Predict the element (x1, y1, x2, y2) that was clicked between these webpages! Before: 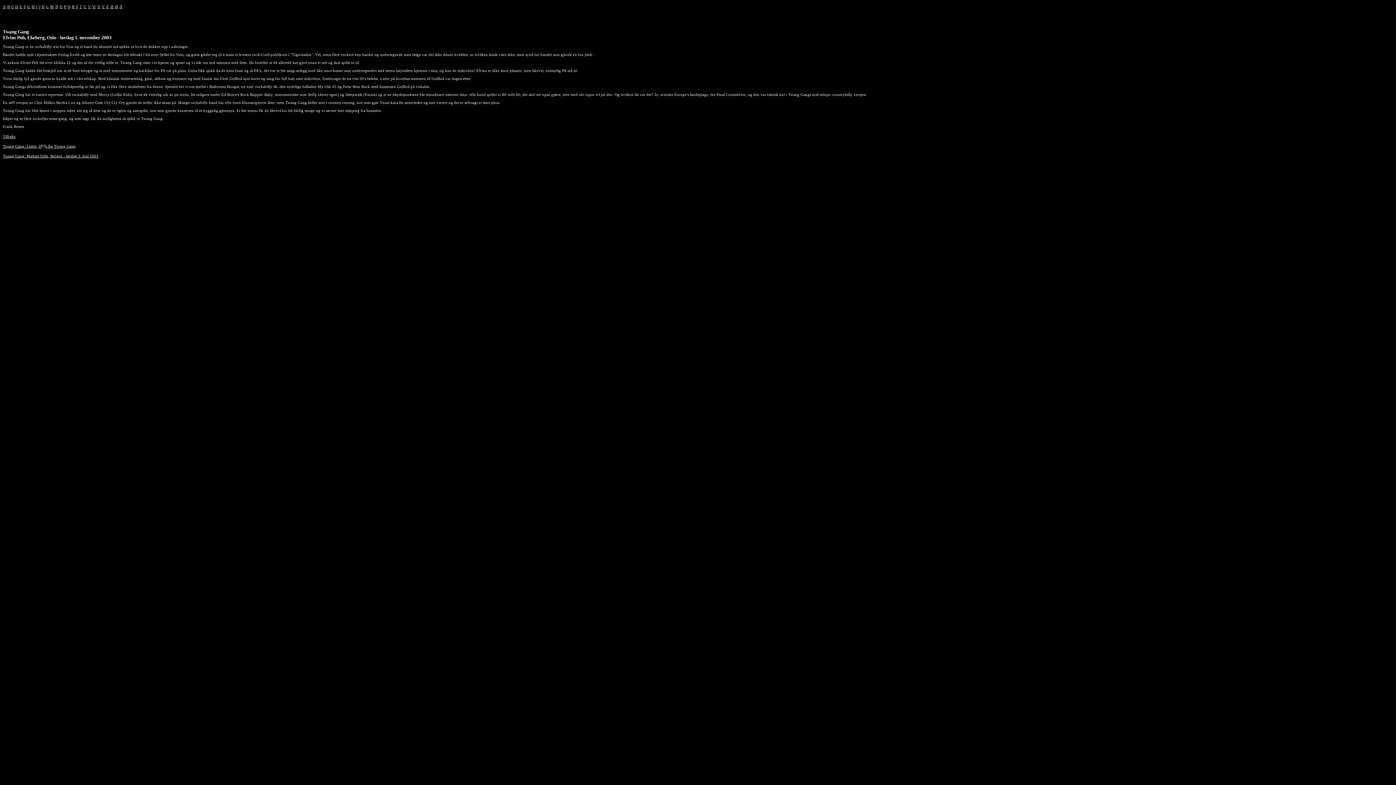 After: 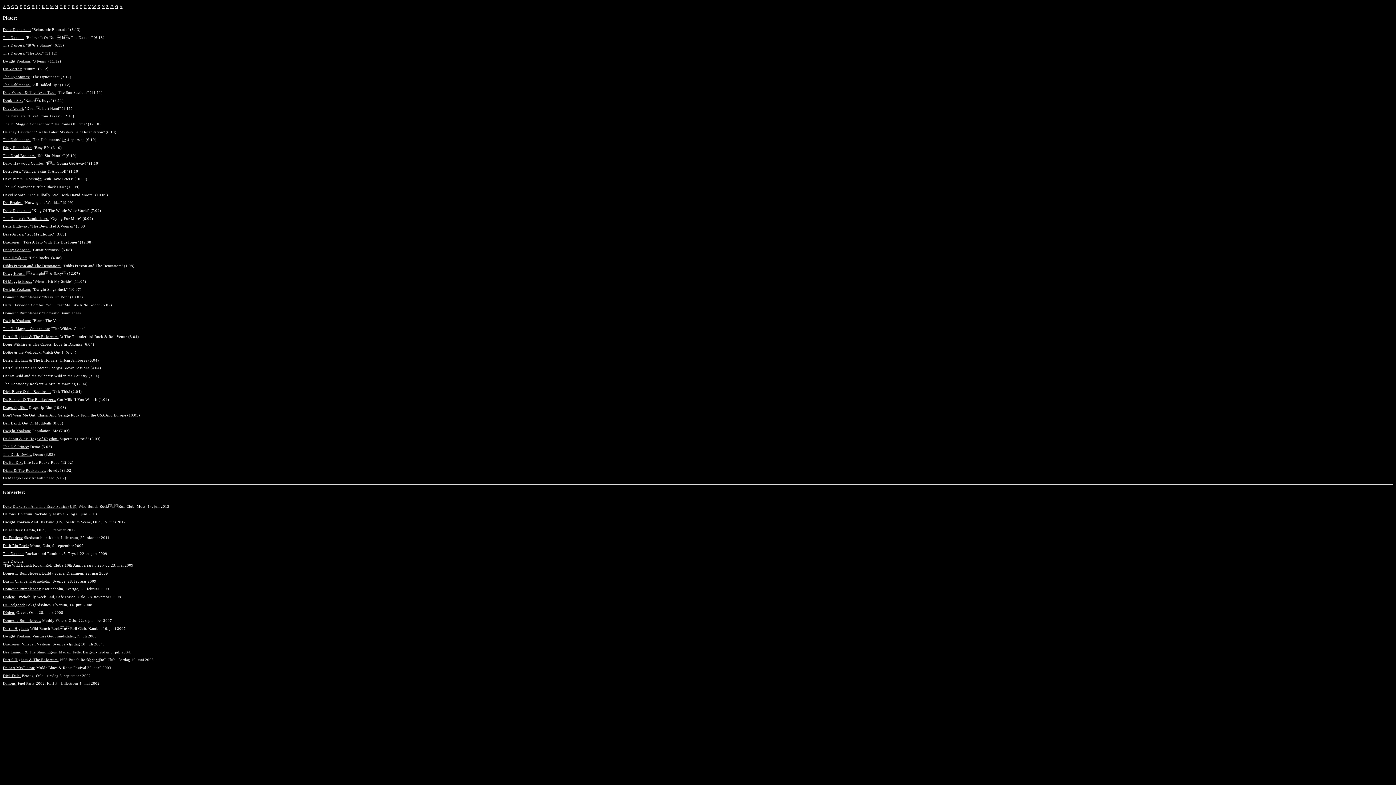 Action: label: D bbox: (15, 4, 18, 8)